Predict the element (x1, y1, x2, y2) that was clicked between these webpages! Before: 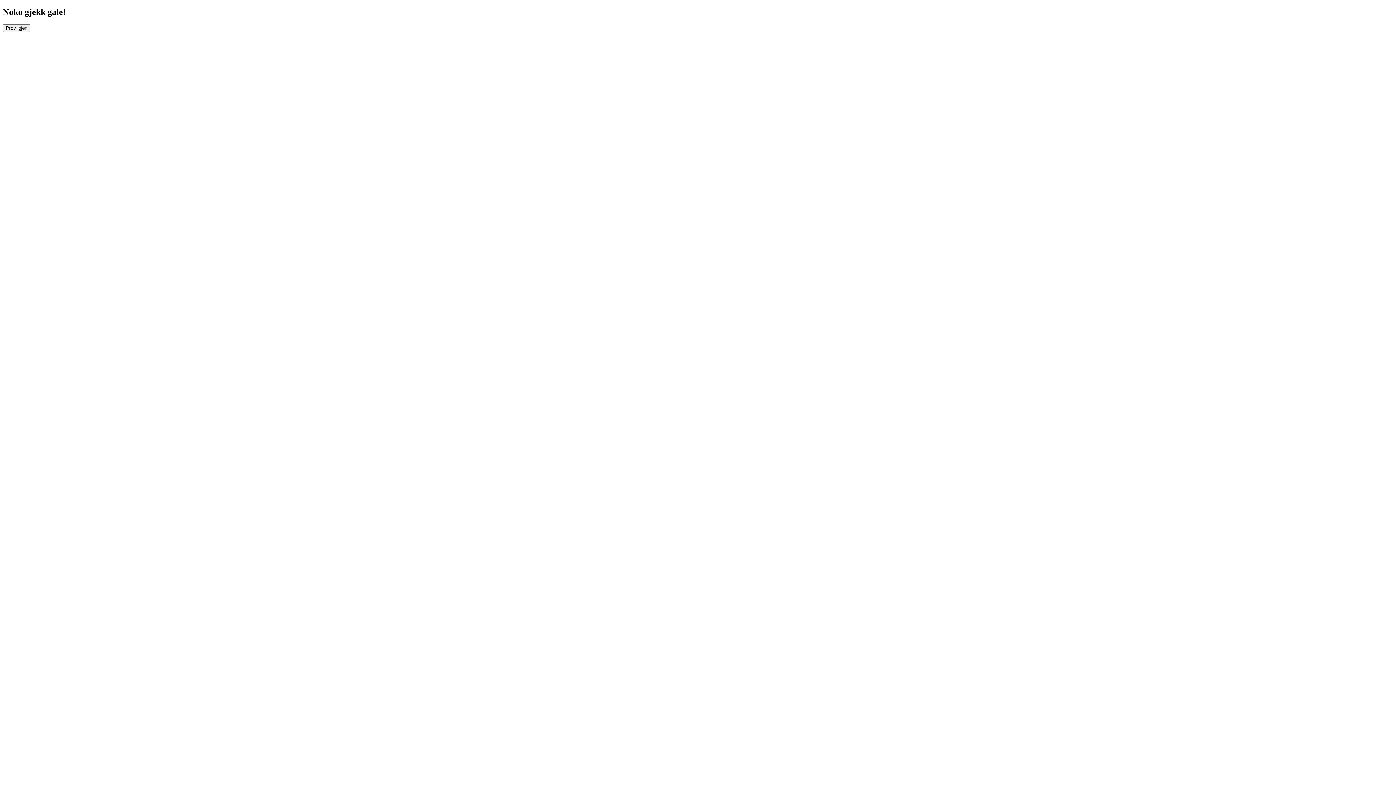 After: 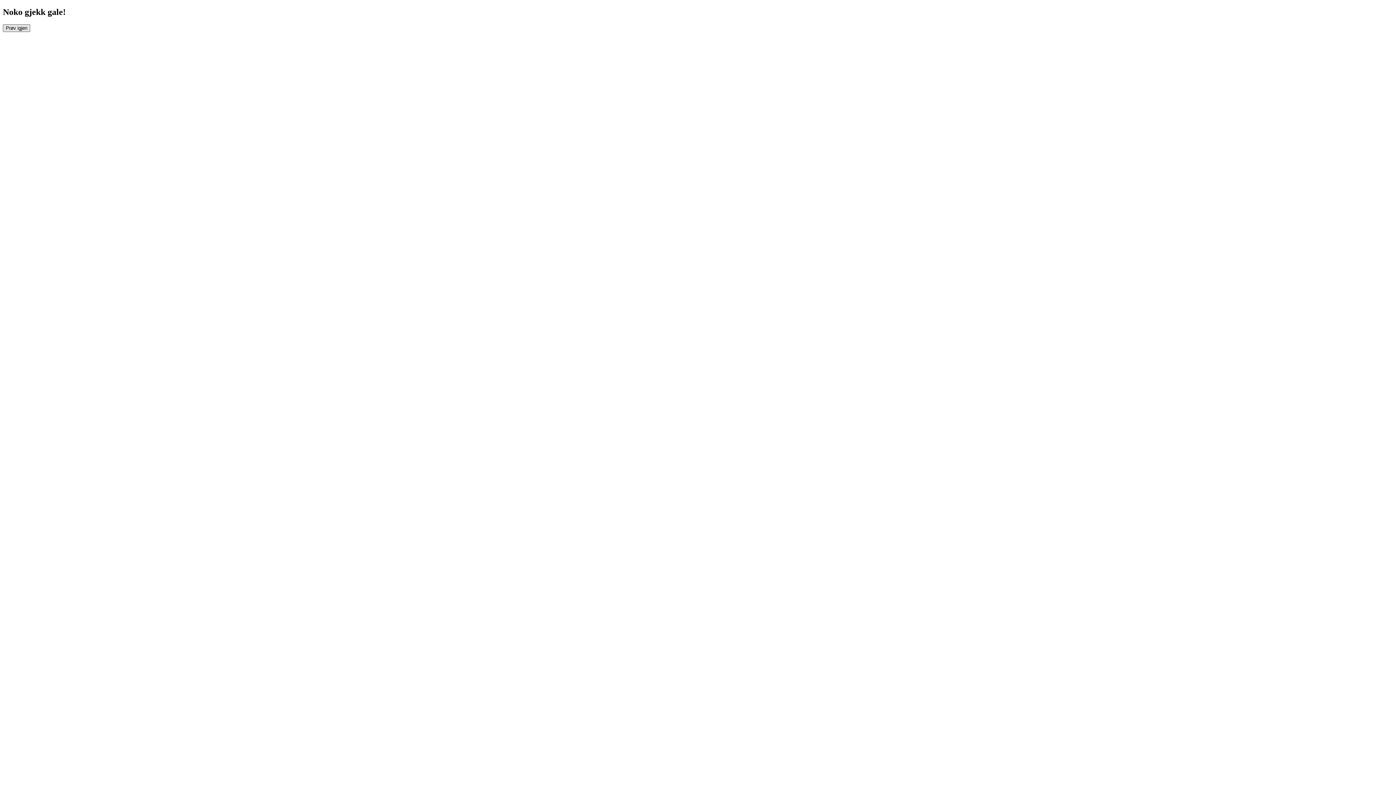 Action: label: Prøv igjen bbox: (2, 24, 30, 31)